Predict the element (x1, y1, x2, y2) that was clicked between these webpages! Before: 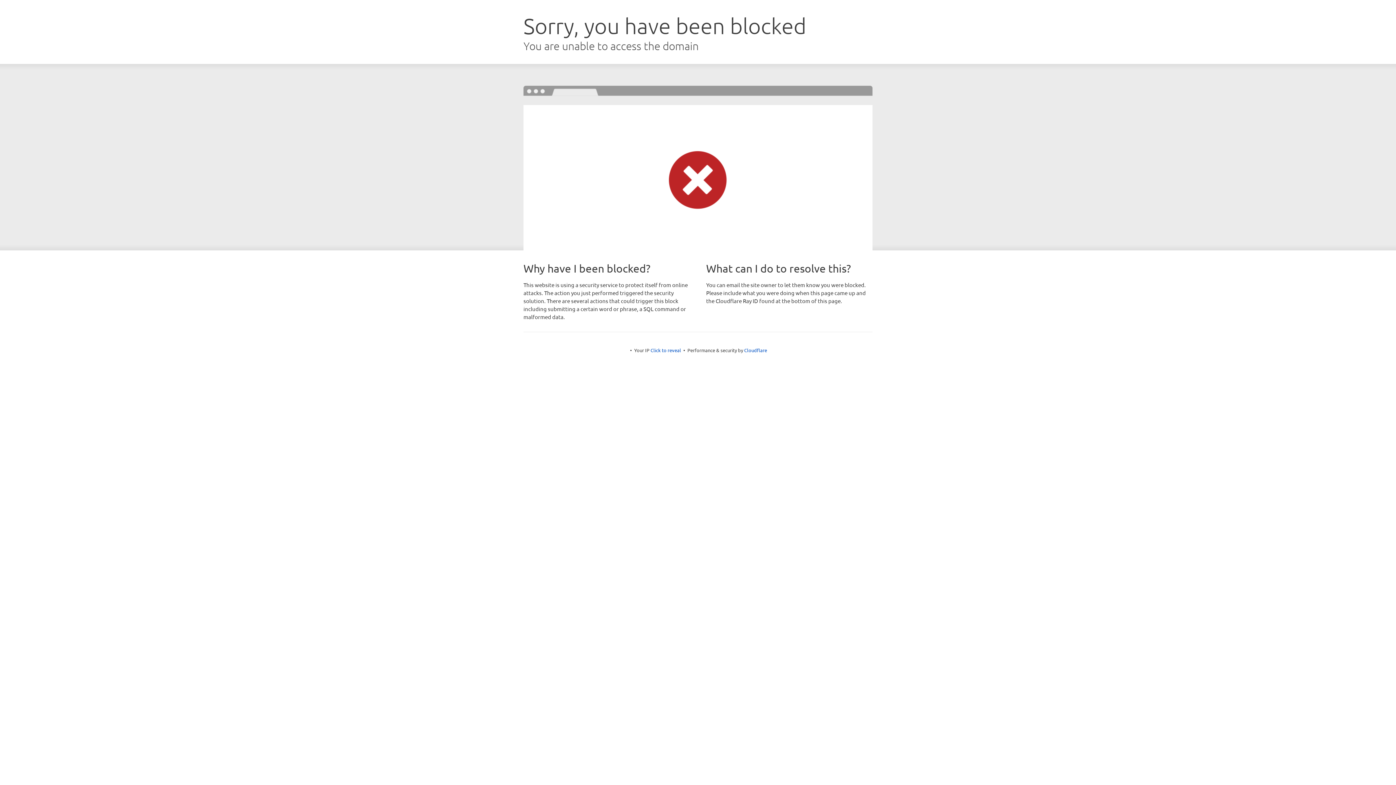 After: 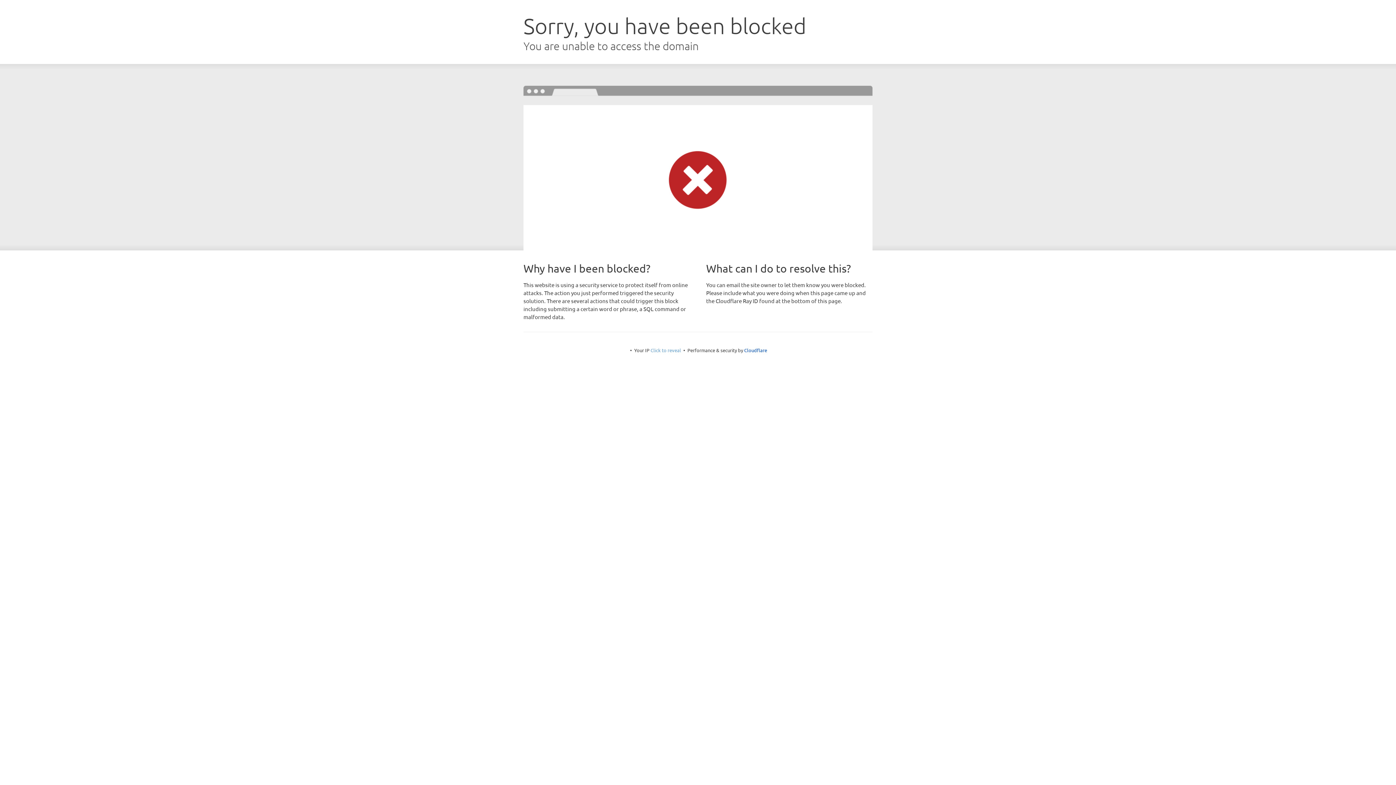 Action: bbox: (650, 347, 681, 353) label: Click to reveal